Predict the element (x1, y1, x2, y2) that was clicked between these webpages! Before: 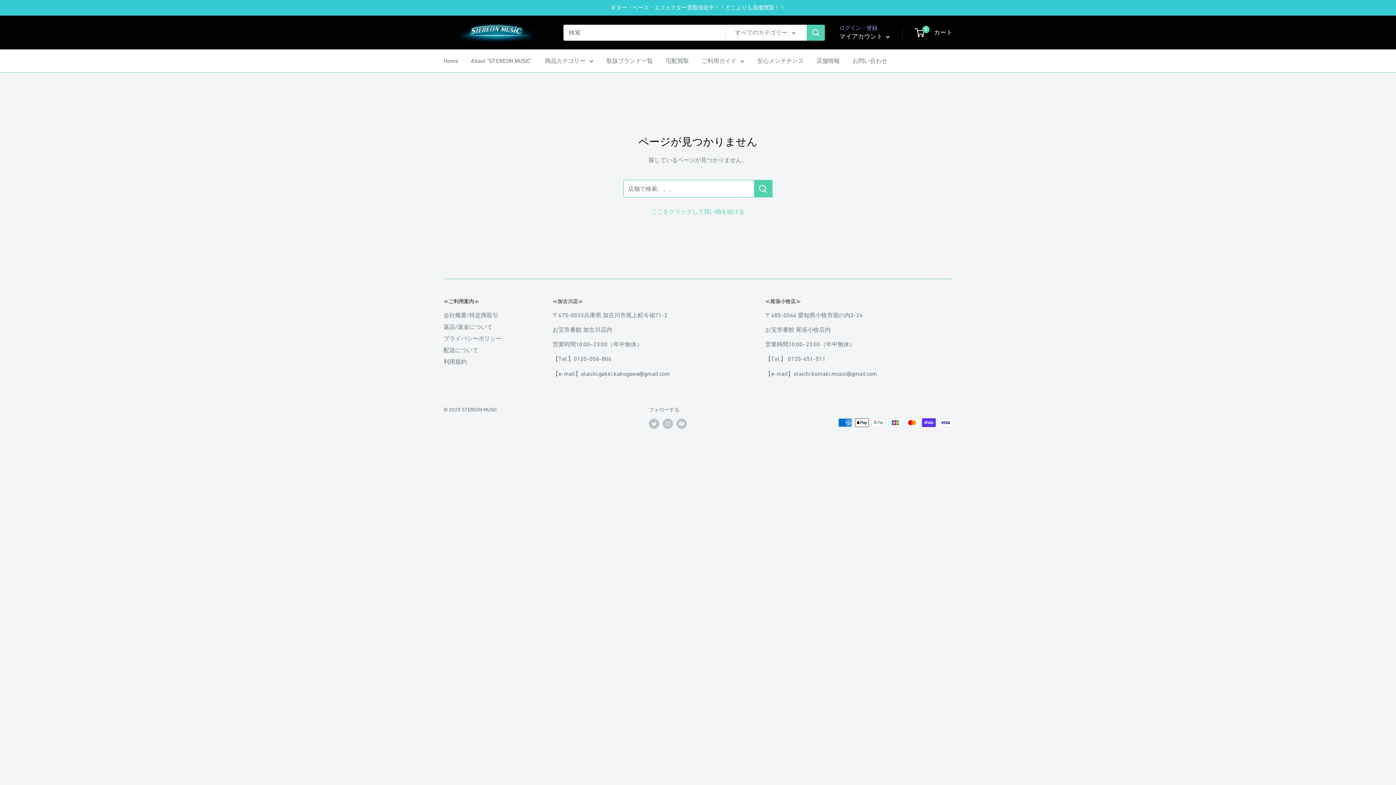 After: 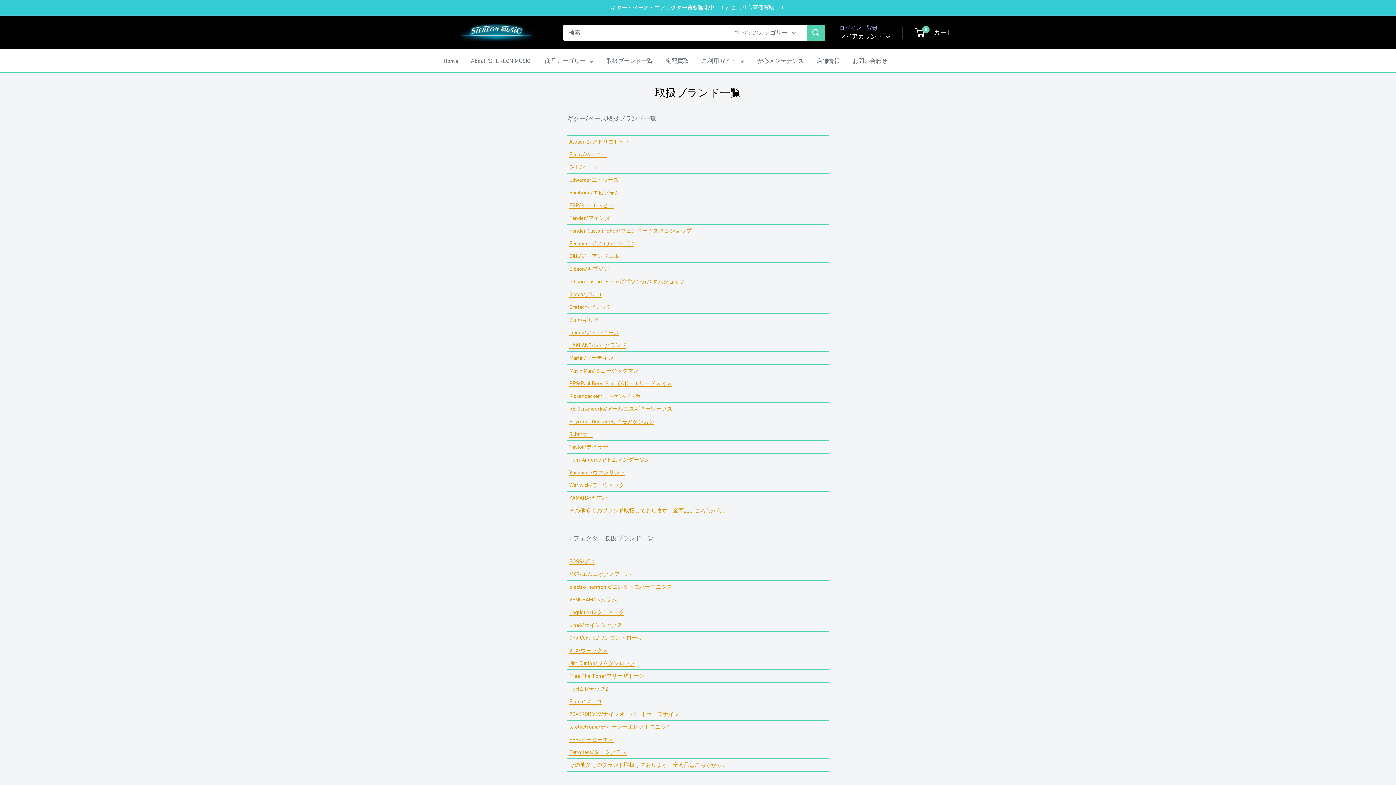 Action: bbox: (606, 55, 653, 66) label: 取扱ブランド一覧